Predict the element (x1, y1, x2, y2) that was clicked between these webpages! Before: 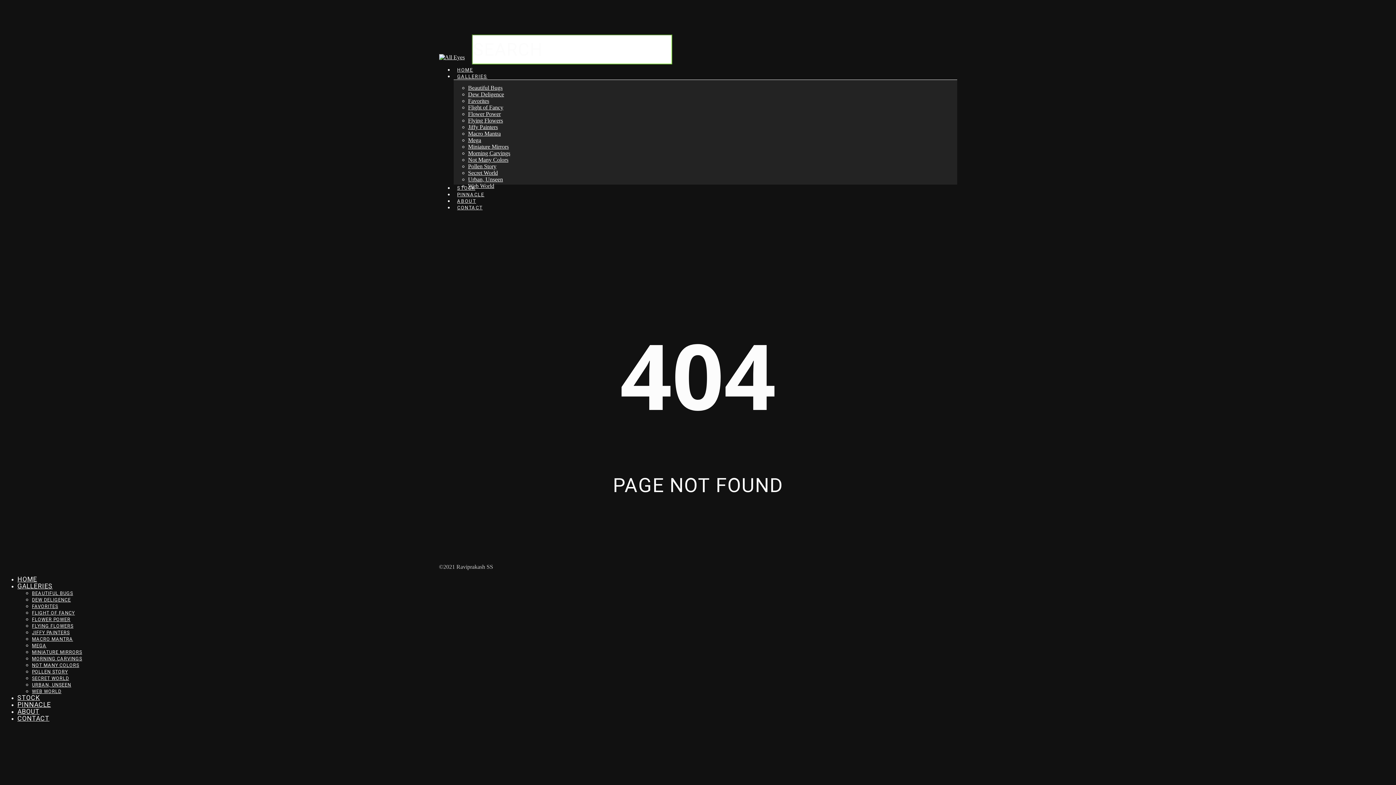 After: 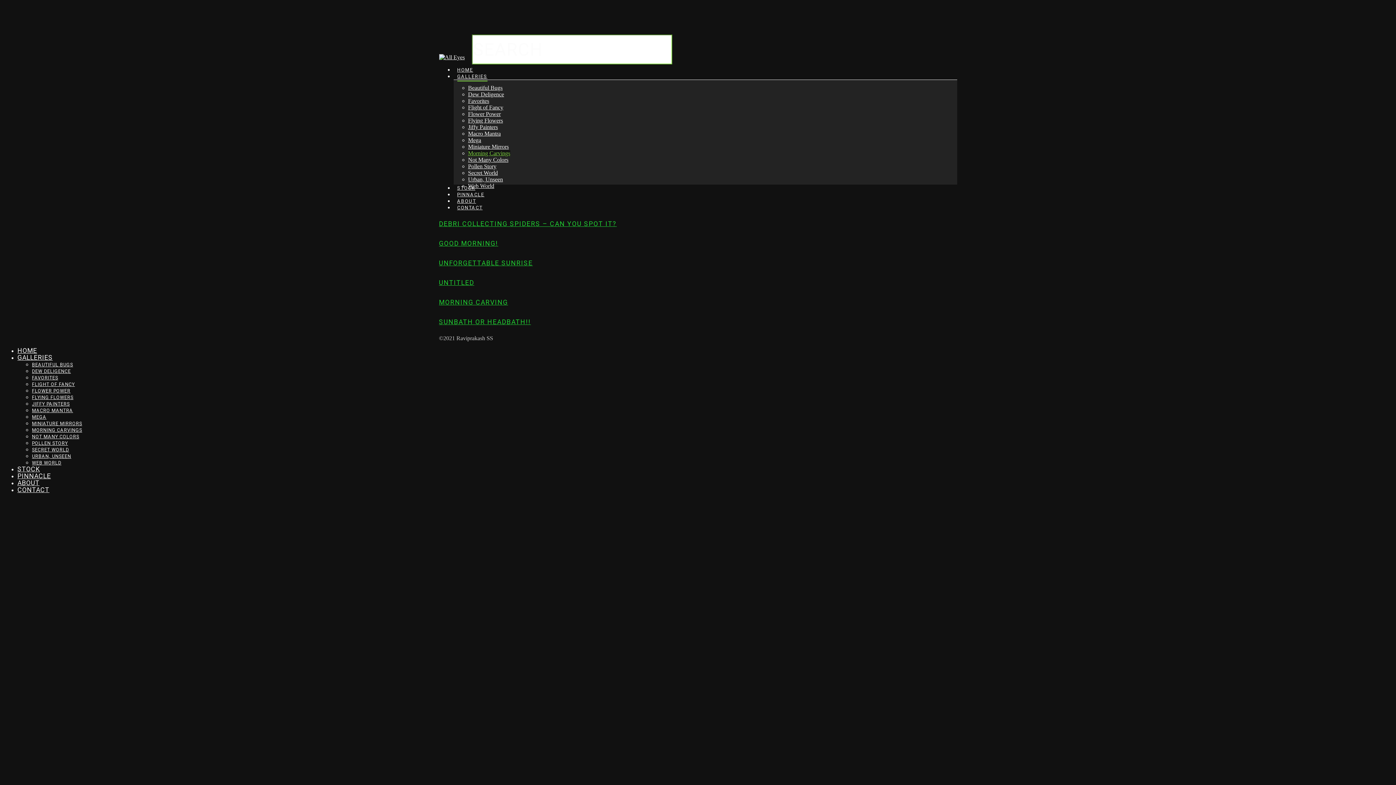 Action: bbox: (468, 150, 510, 156) label: Morning Carvings